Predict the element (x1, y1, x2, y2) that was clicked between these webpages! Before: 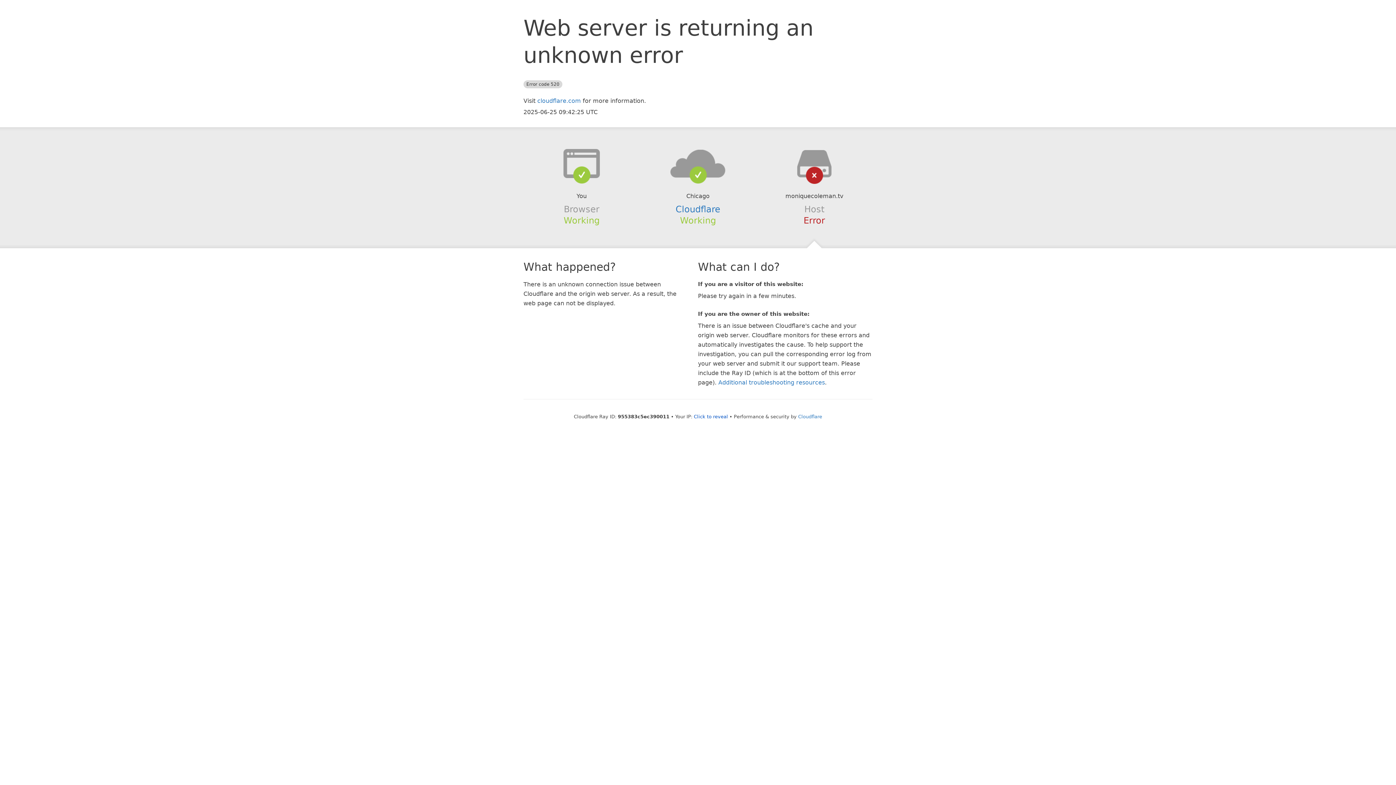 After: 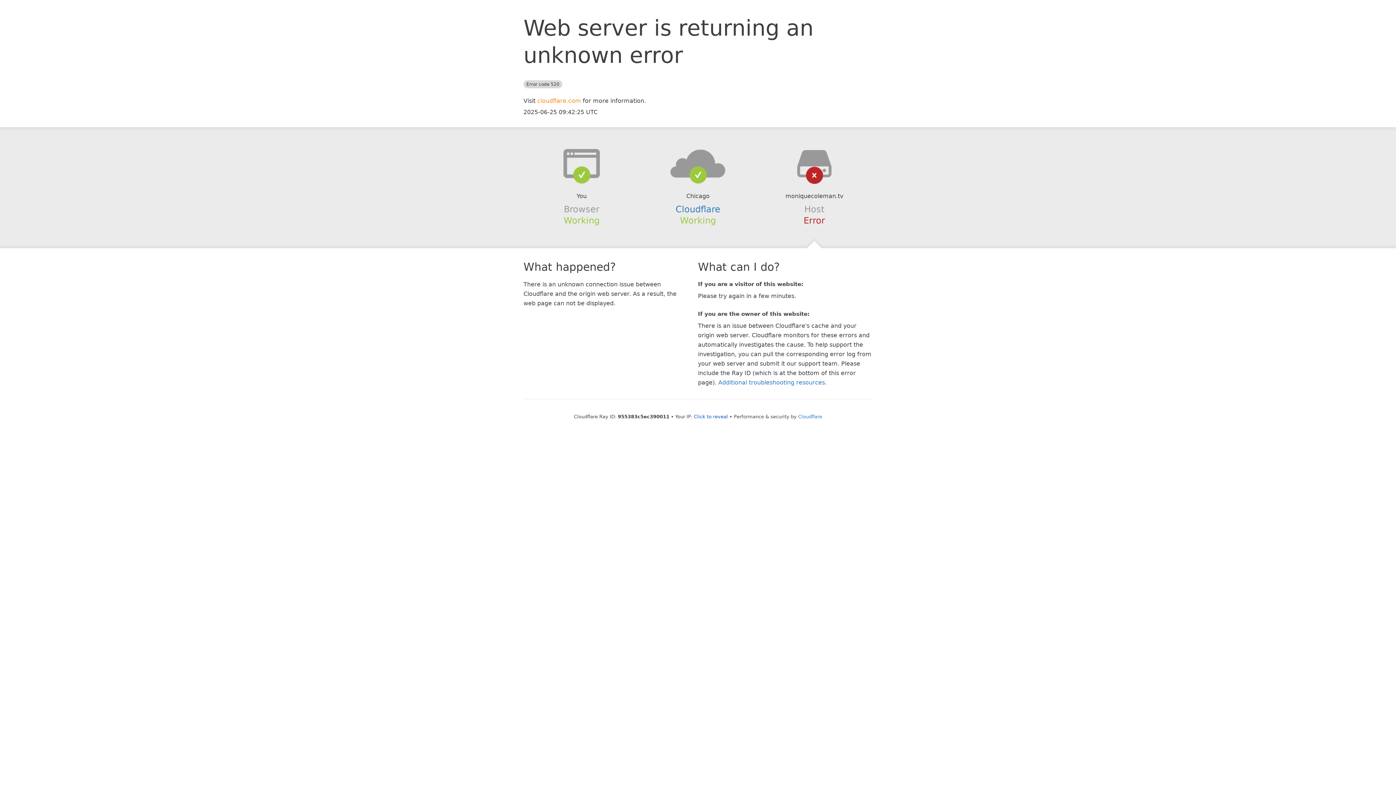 Action: label: cloudflare.com bbox: (537, 97, 581, 104)